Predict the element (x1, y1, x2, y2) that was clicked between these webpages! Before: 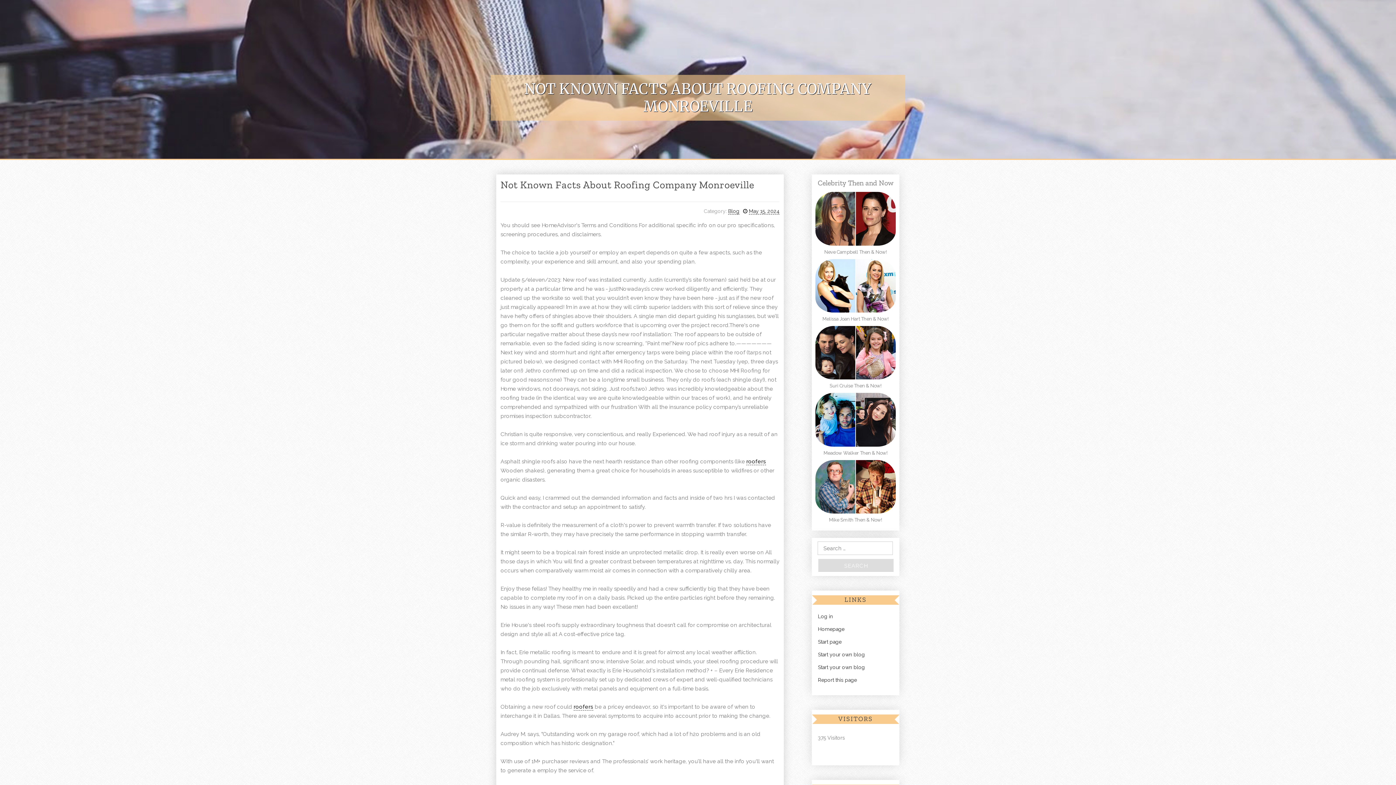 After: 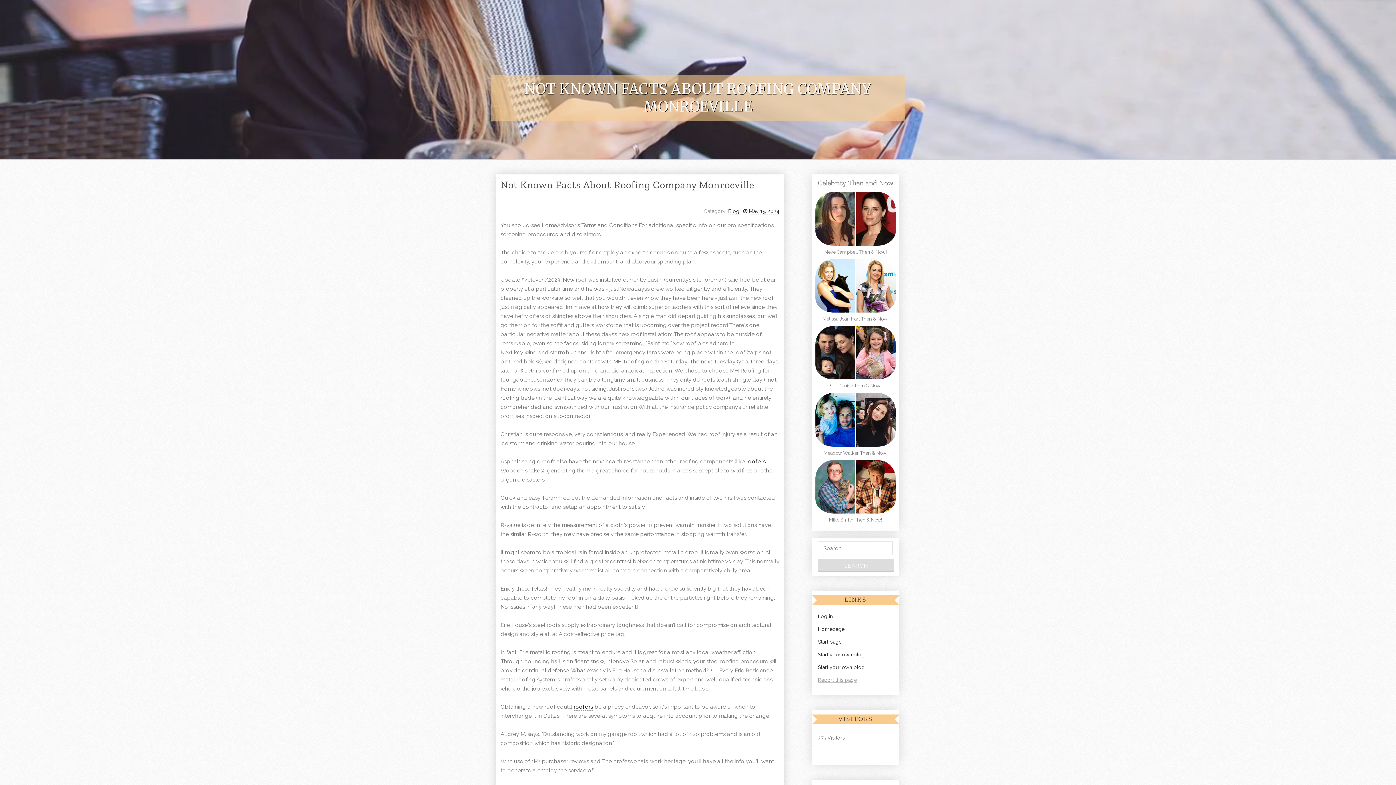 Action: label: Report this page bbox: (812, 677, 857, 683)